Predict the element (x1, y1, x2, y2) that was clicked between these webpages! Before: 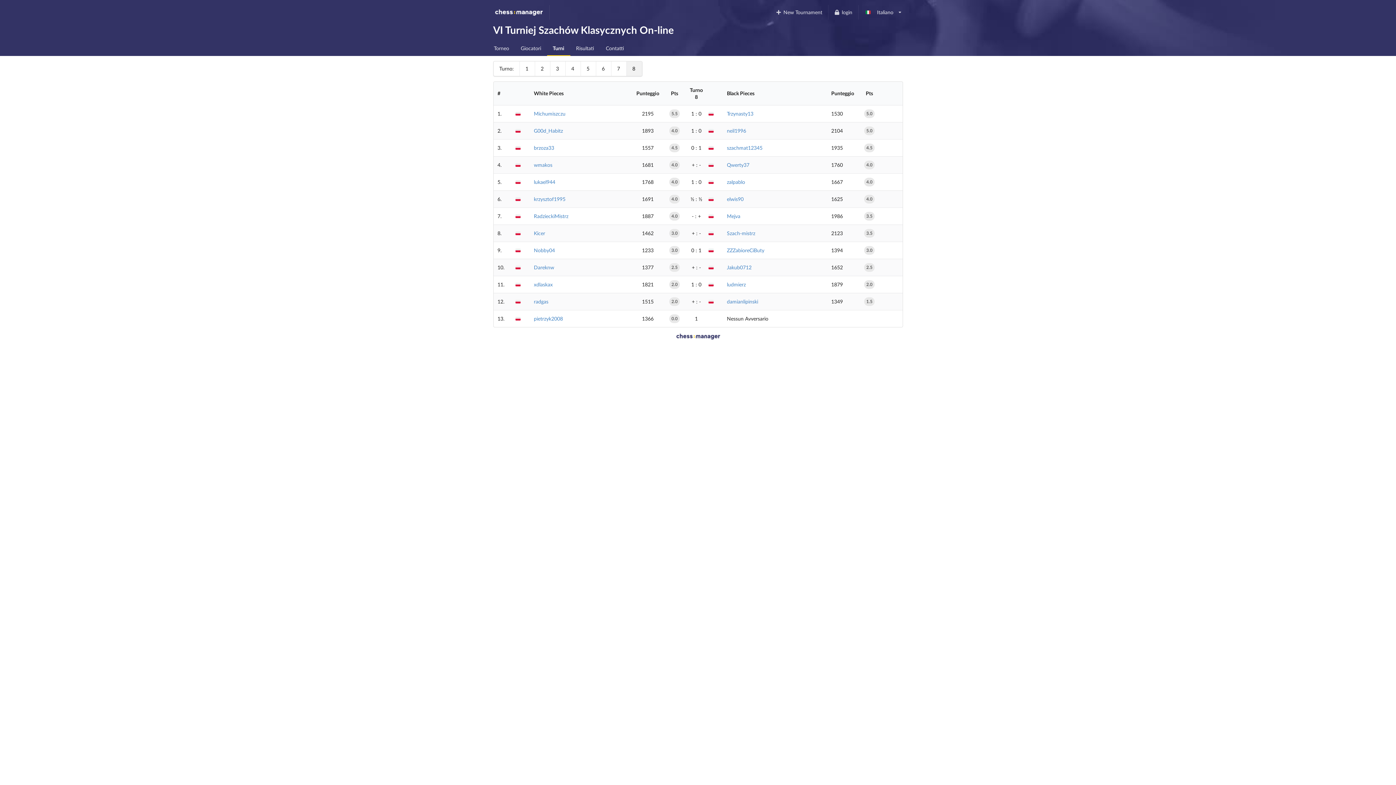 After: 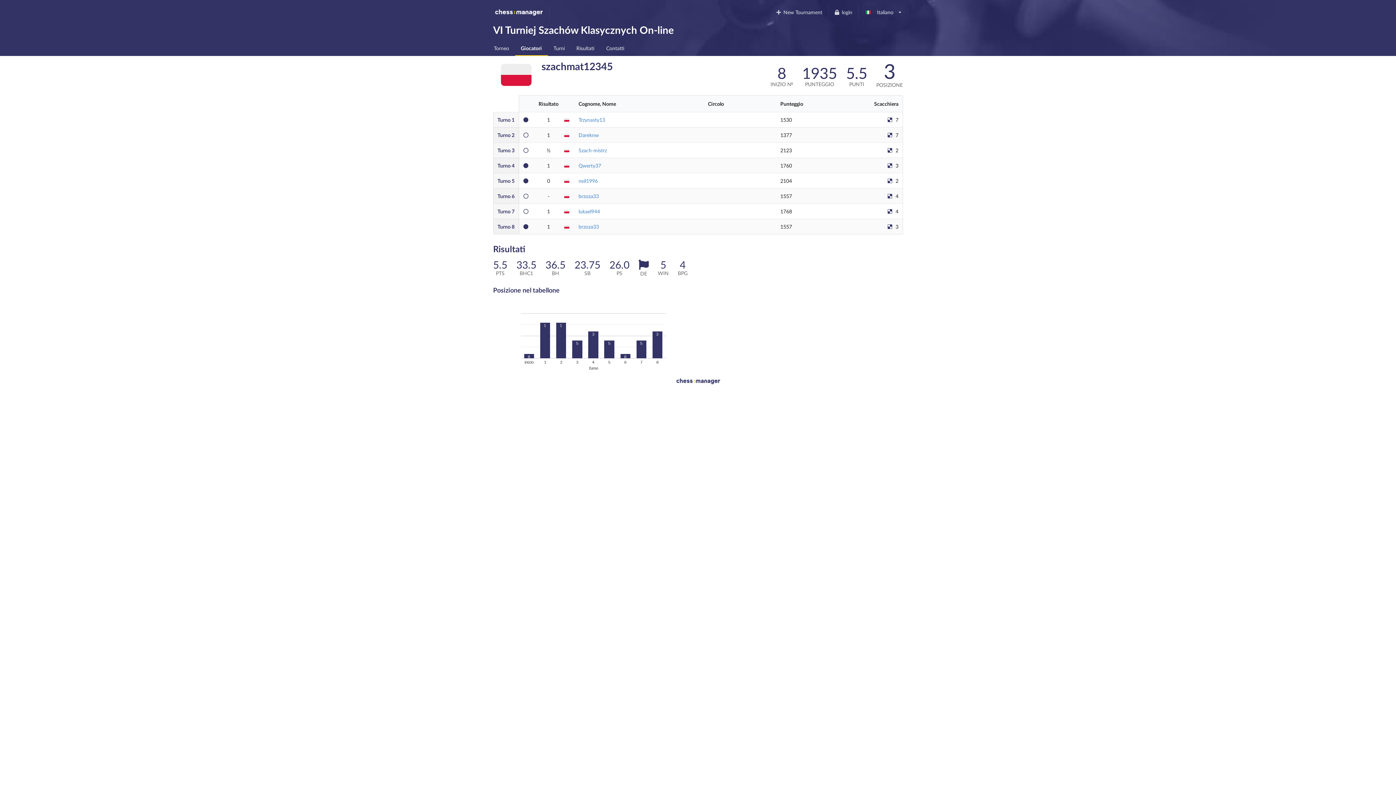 Action: bbox: (727, 144, 762, 150) label: szachmat12345